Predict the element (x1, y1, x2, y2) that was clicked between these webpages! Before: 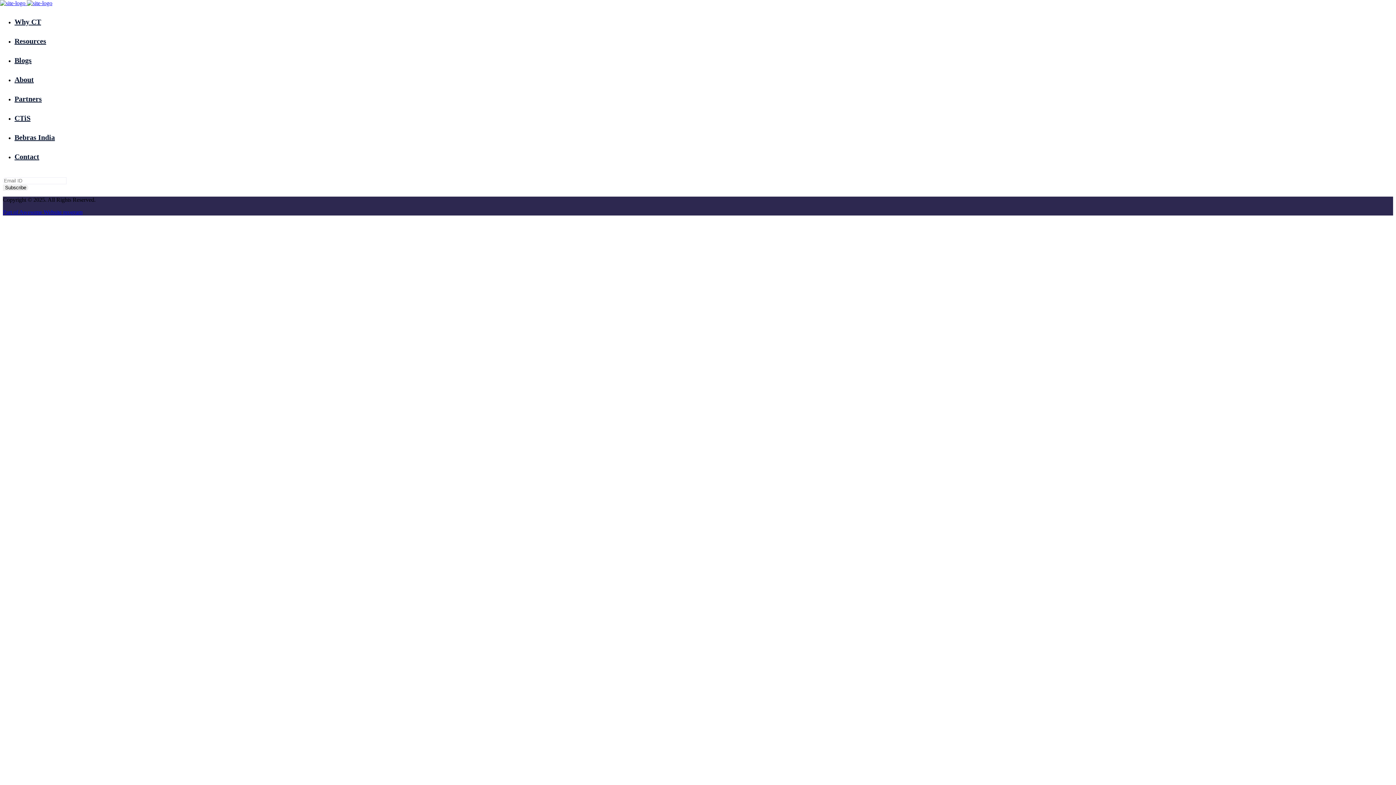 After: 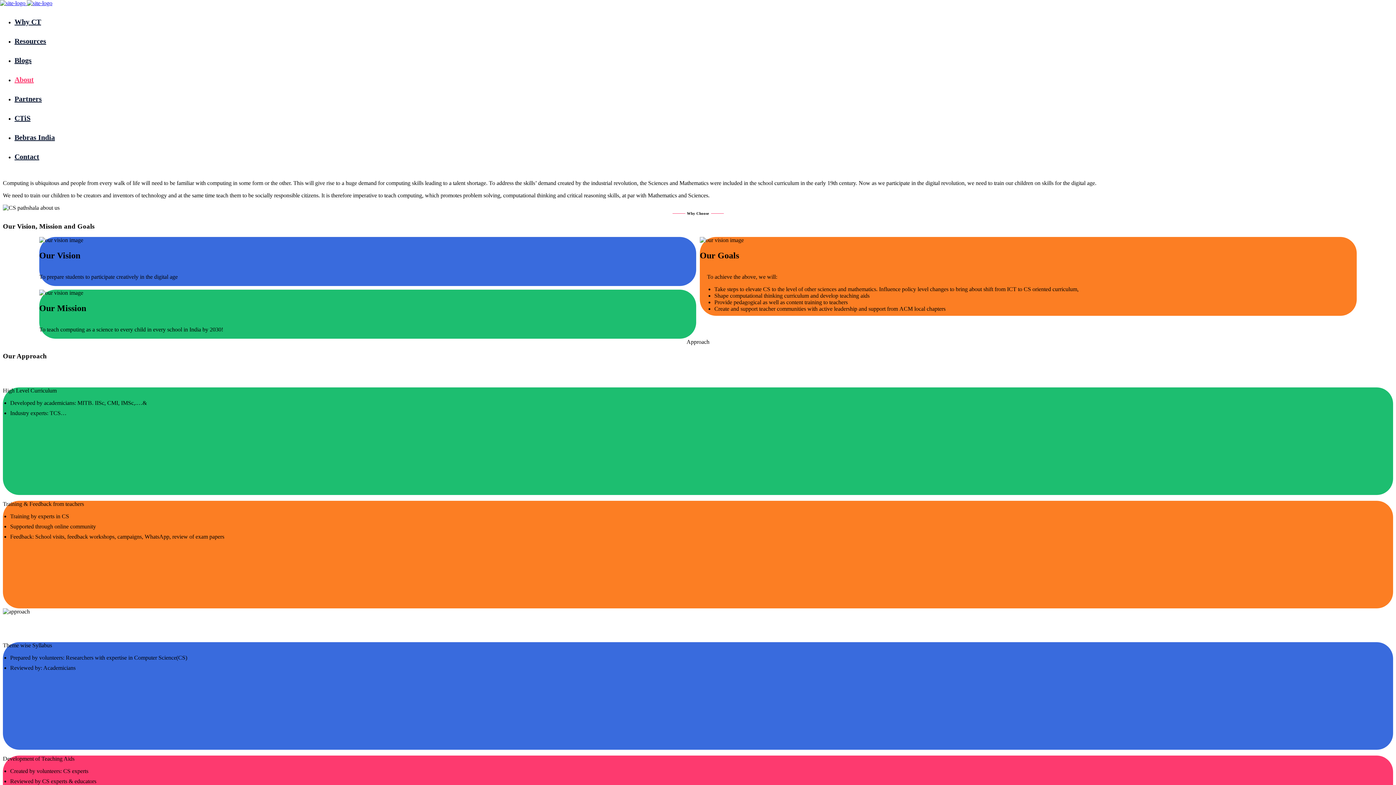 Action: label: About bbox: (14, 70, 1386, 89)